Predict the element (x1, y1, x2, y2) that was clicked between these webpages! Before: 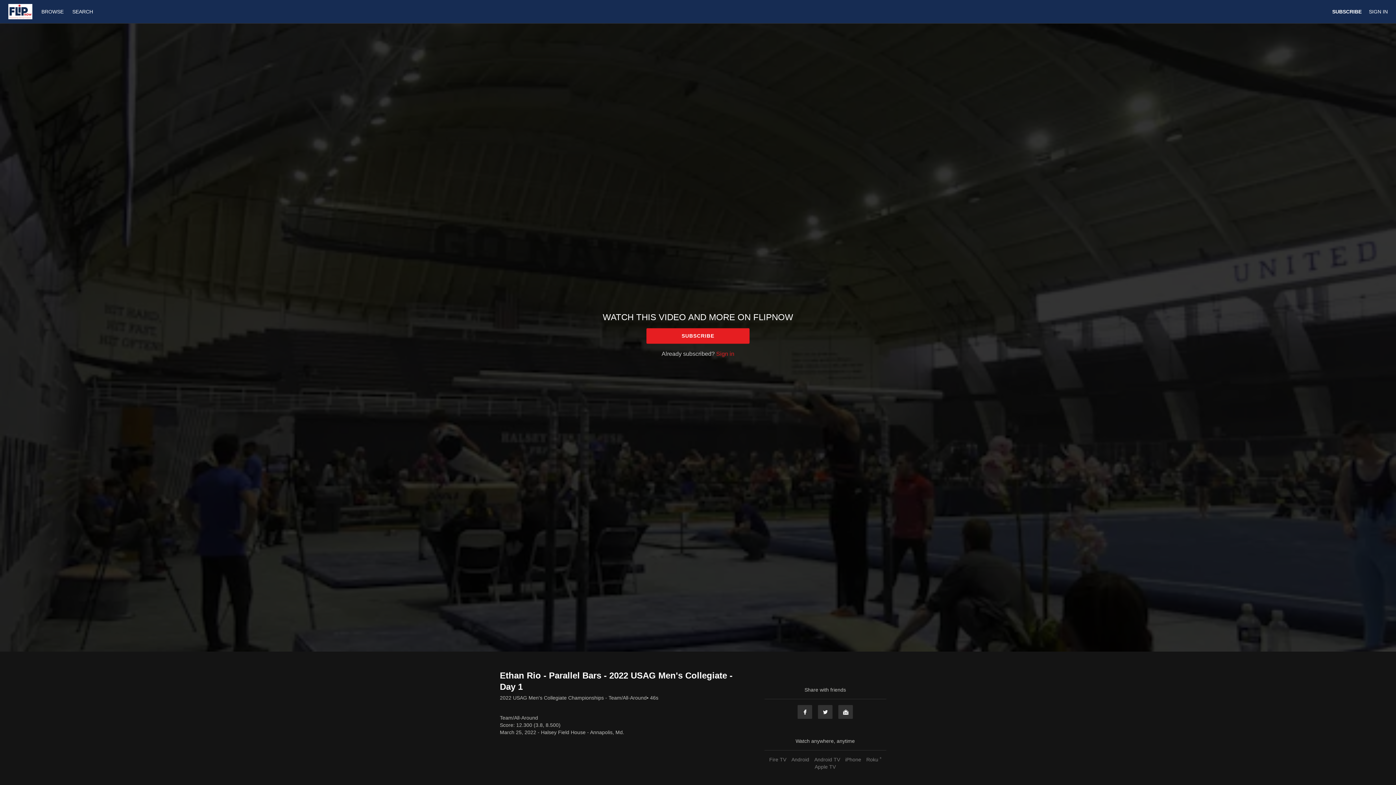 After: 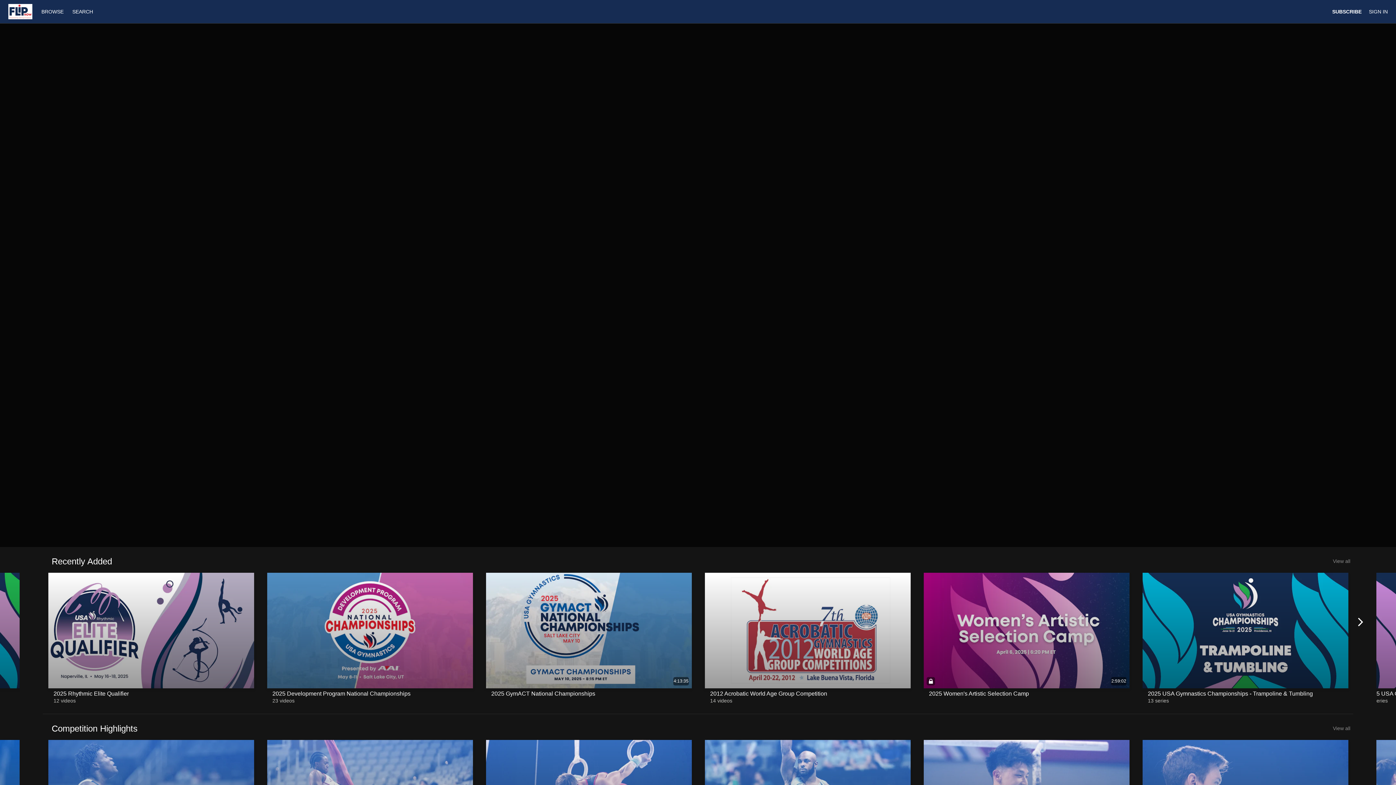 Action: bbox: (37, 8, 68, 14) label: BROWSE 